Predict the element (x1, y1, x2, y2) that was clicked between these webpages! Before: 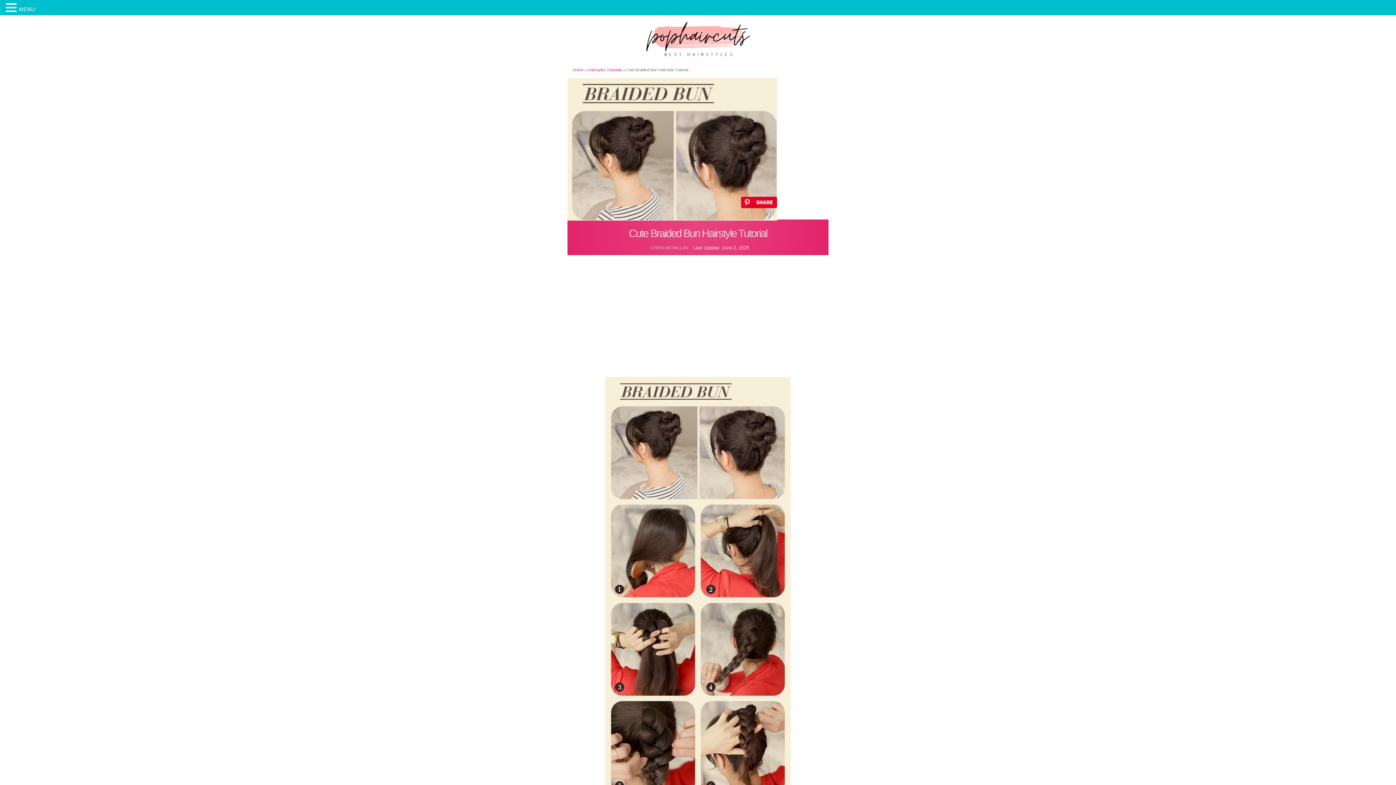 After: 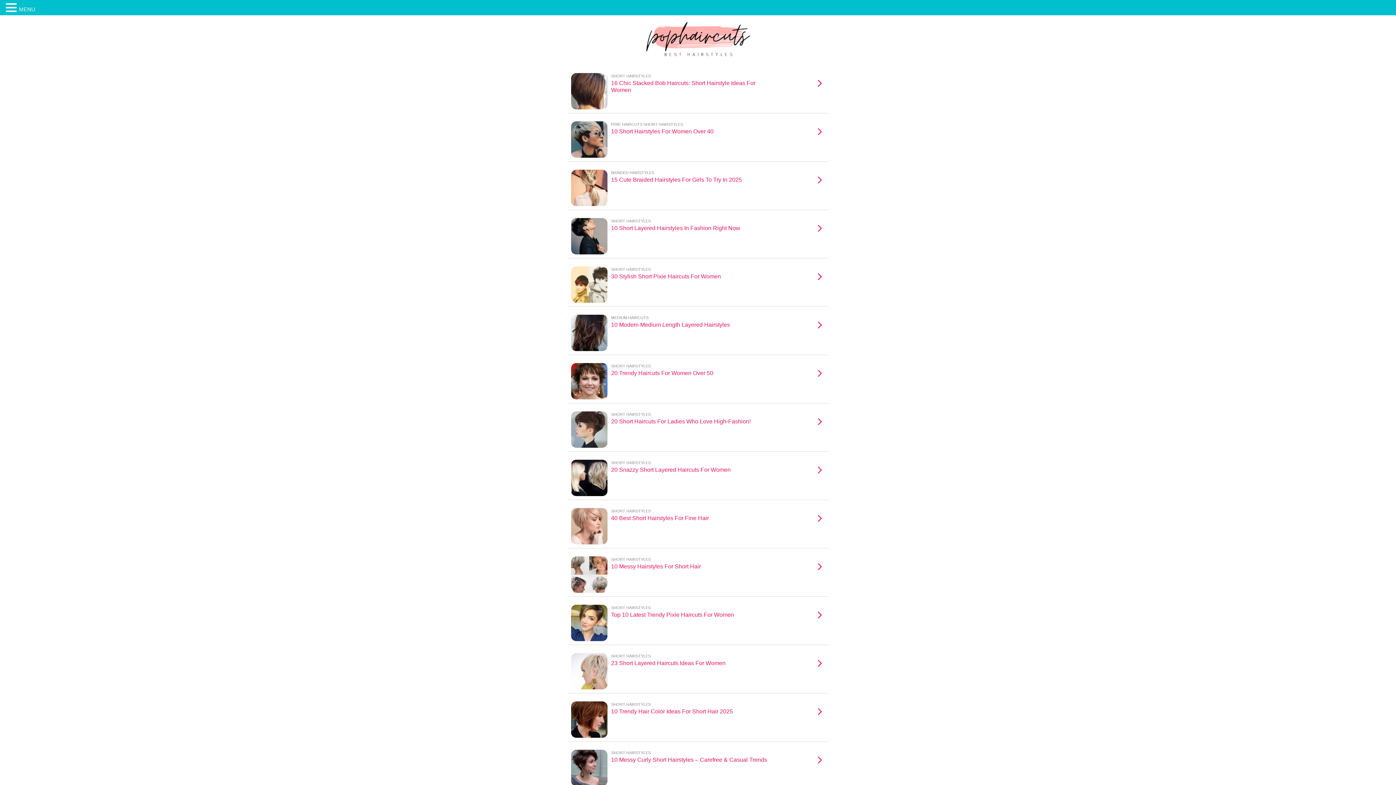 Action: bbox: (567, 15, 828, 61)